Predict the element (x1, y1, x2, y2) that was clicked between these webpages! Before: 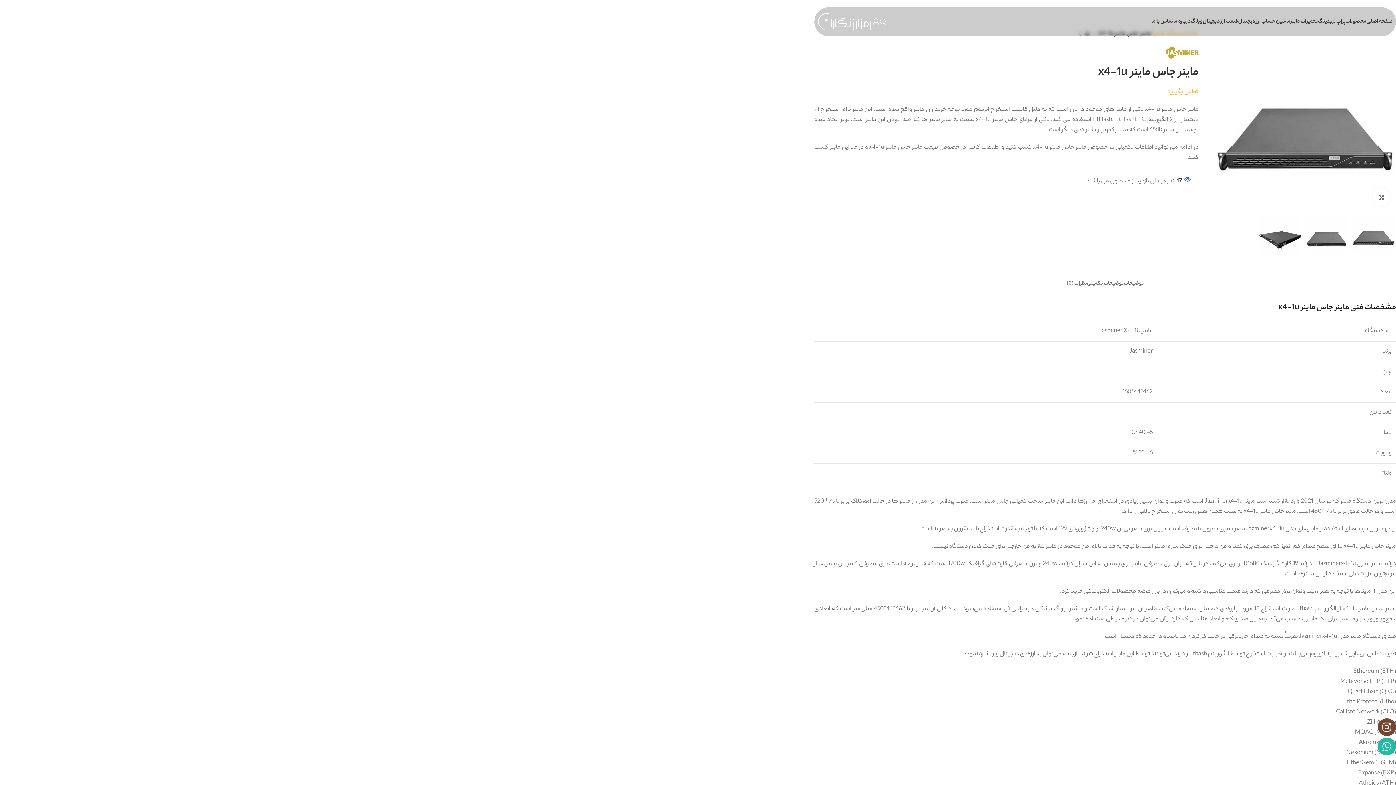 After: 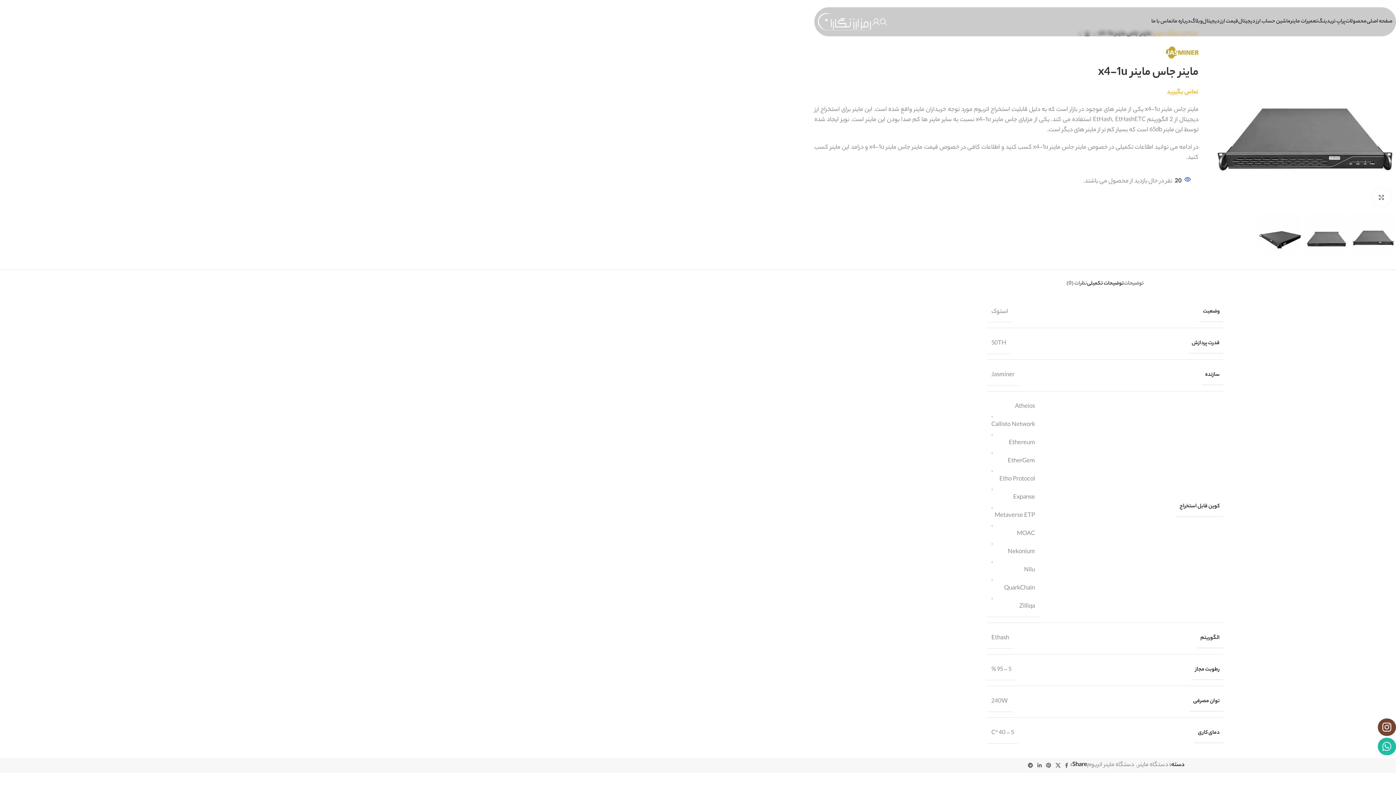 Action: label: توضیحات تکمیلی bbox: (1087, 269, 1124, 291)